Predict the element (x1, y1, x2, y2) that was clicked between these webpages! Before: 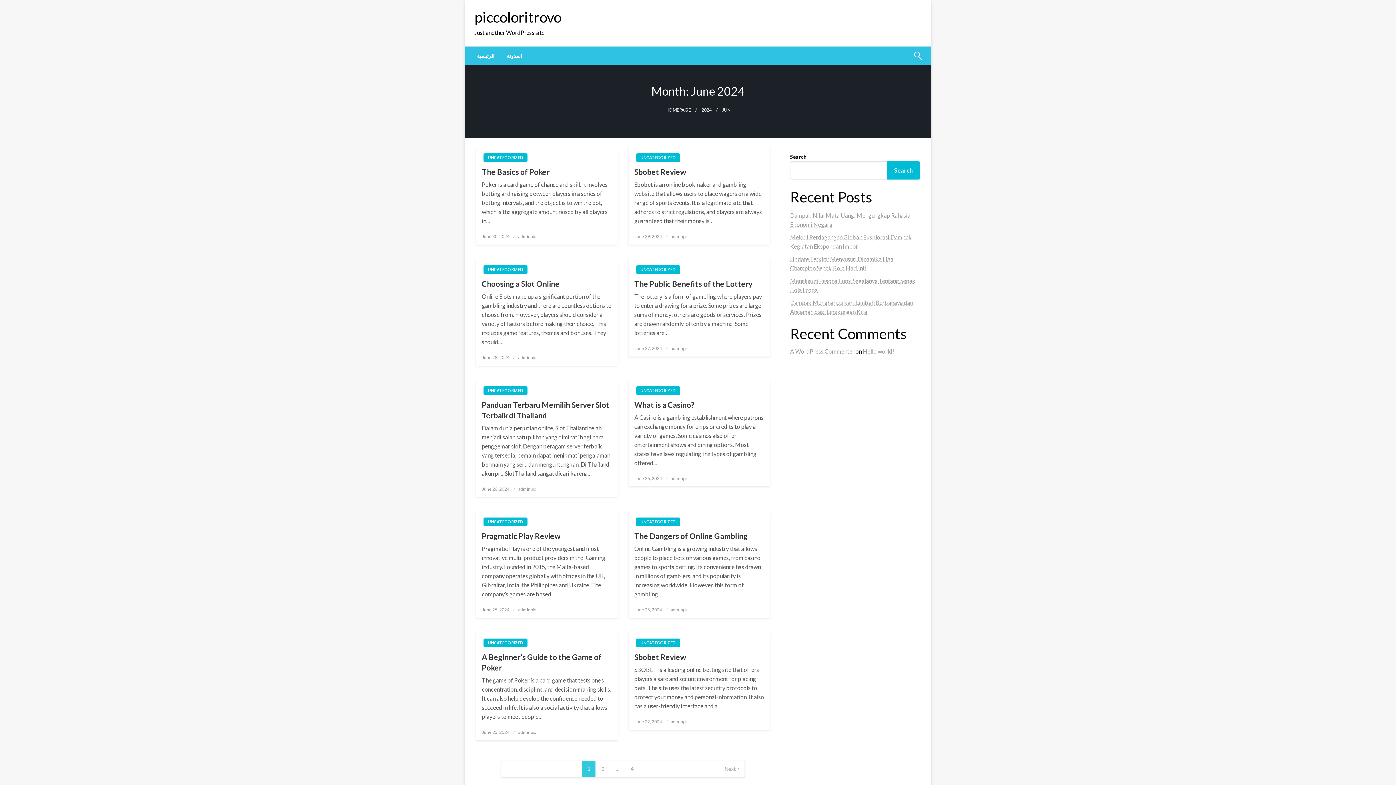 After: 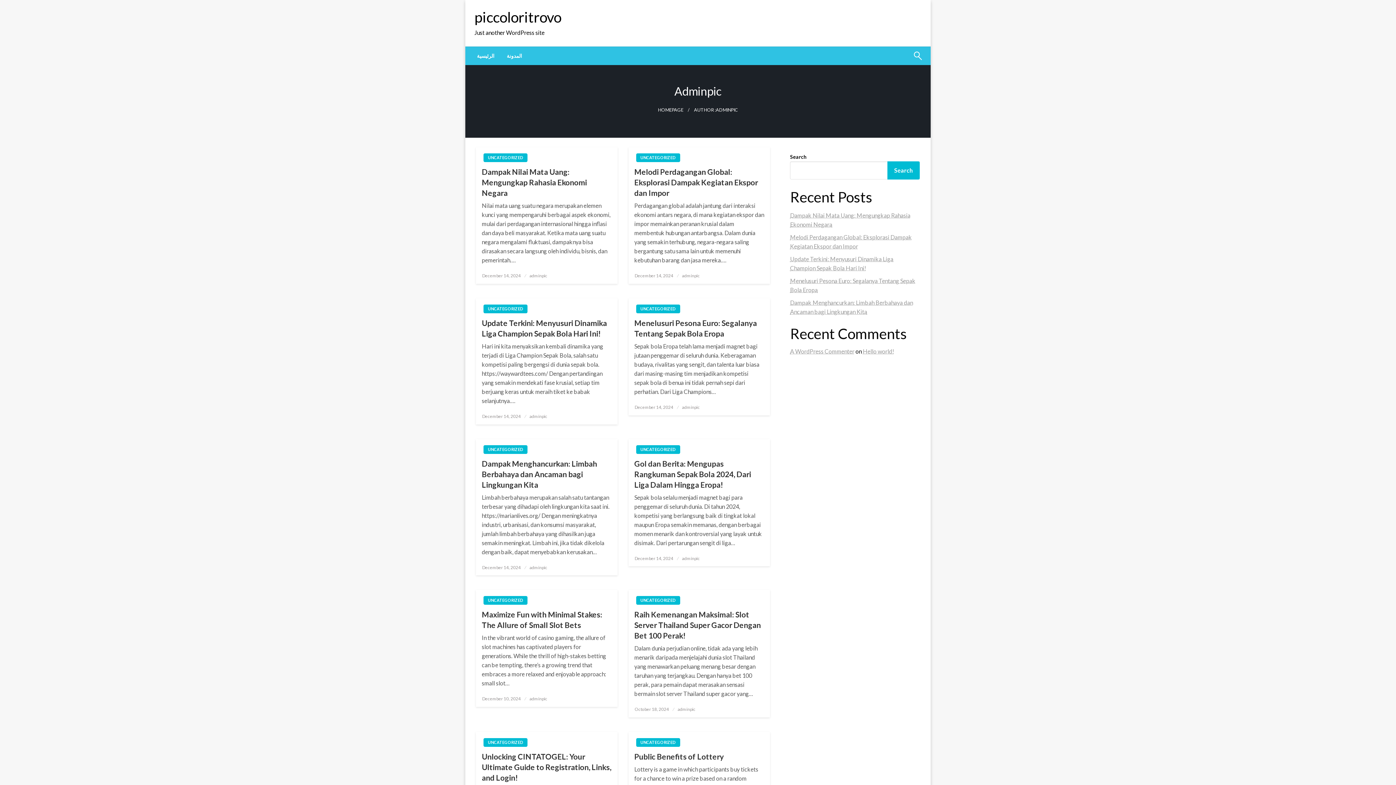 Action: bbox: (518, 354, 536, 360) label: adminpic